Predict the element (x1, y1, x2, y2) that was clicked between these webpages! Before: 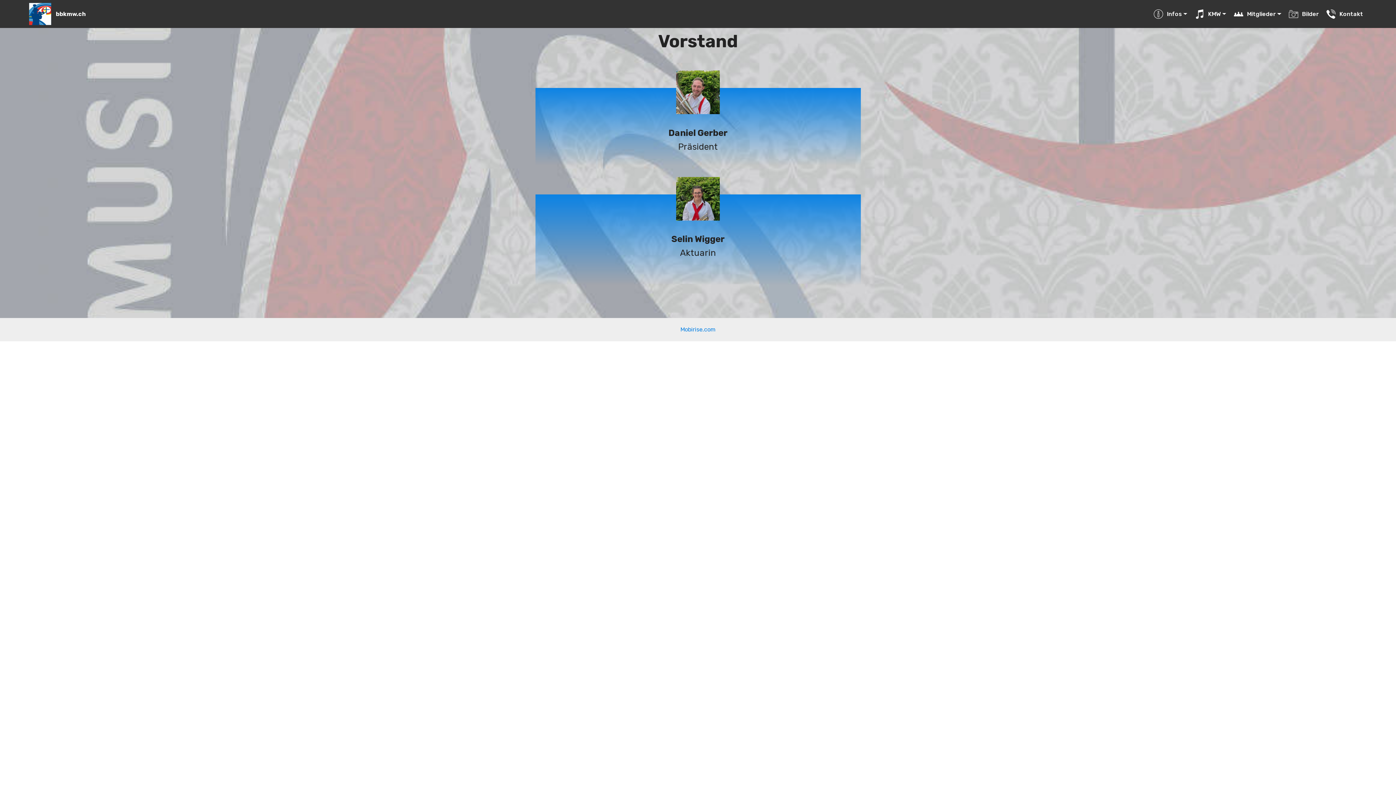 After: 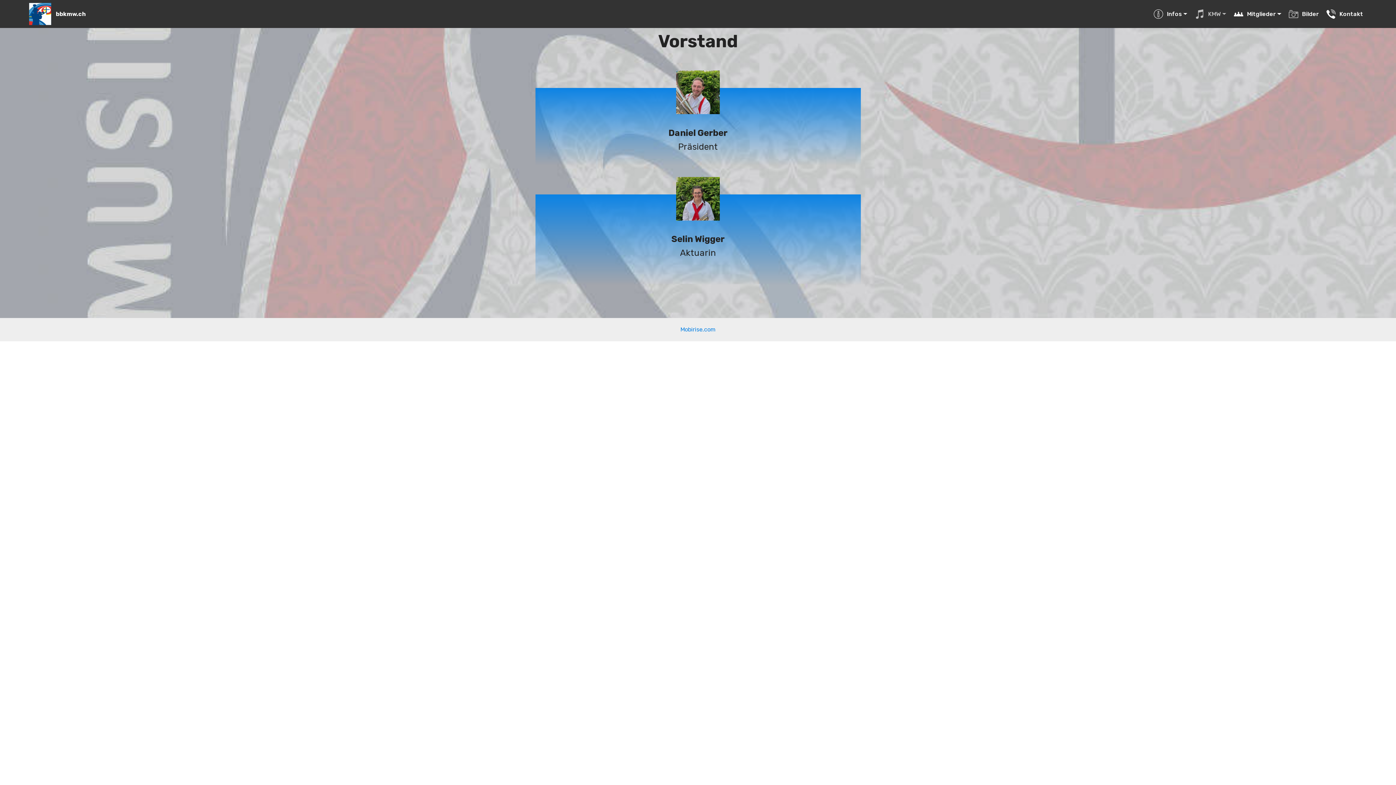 Action: label: KMW bbox: (1195, 7, 1226, 20)